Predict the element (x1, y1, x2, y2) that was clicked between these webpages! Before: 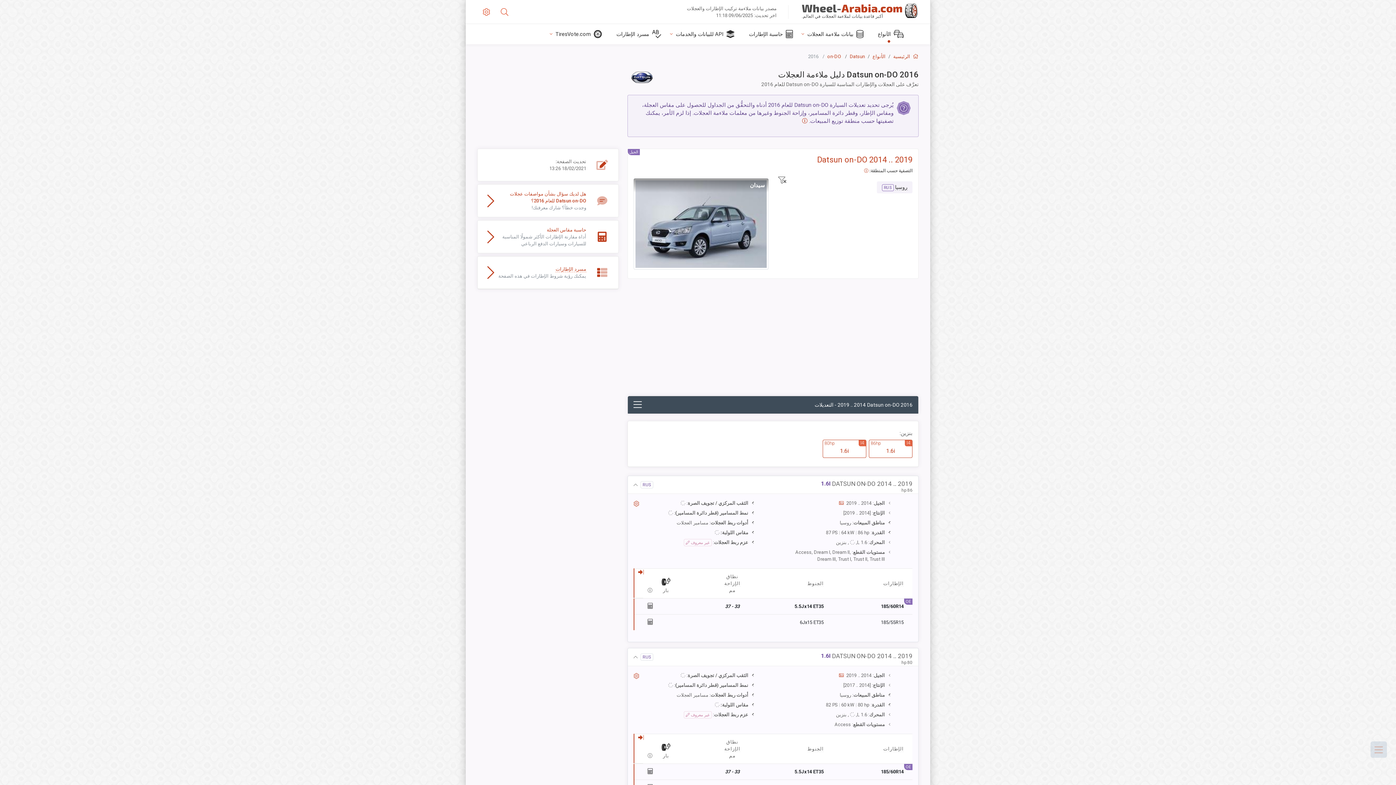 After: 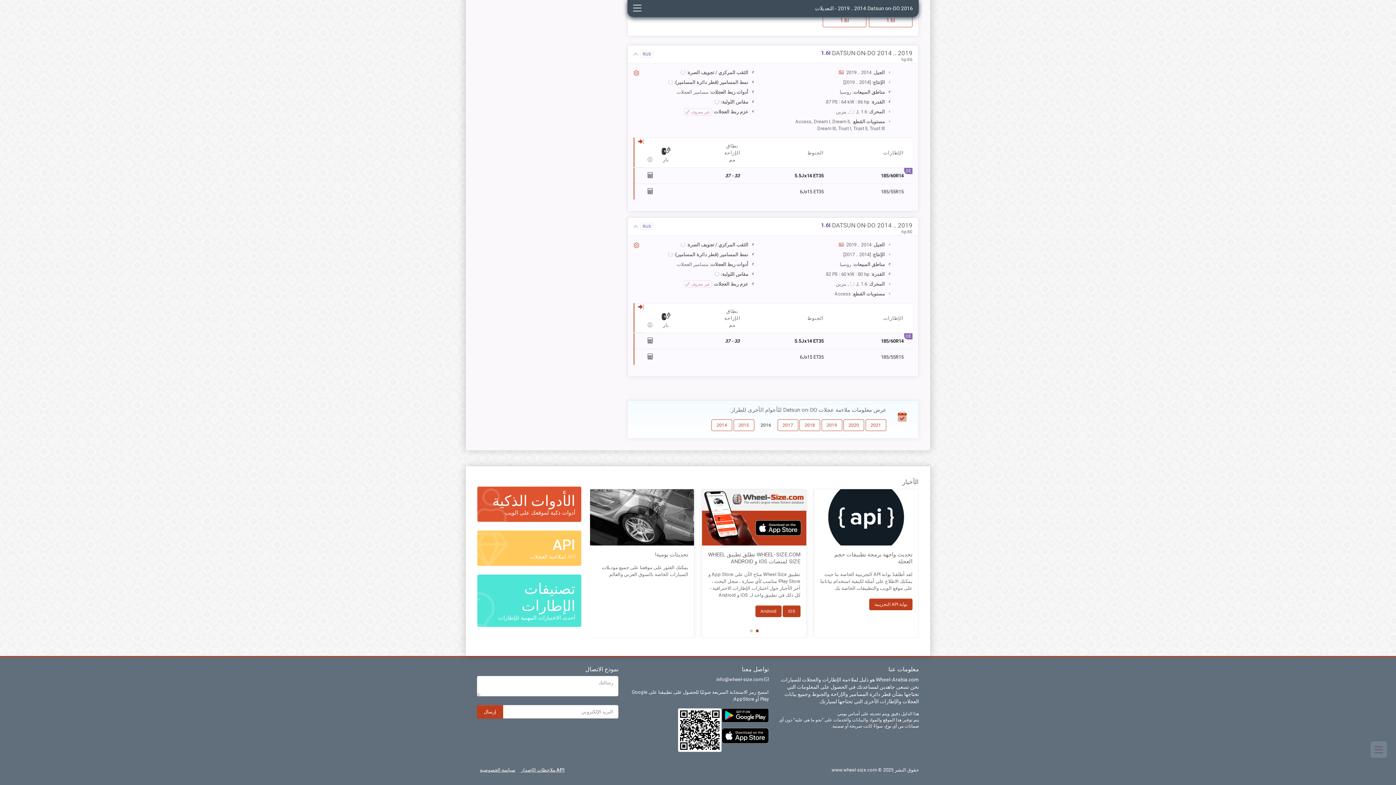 Action: label: 1.6i
I4
80hp bbox: (822, 440, 866, 458)